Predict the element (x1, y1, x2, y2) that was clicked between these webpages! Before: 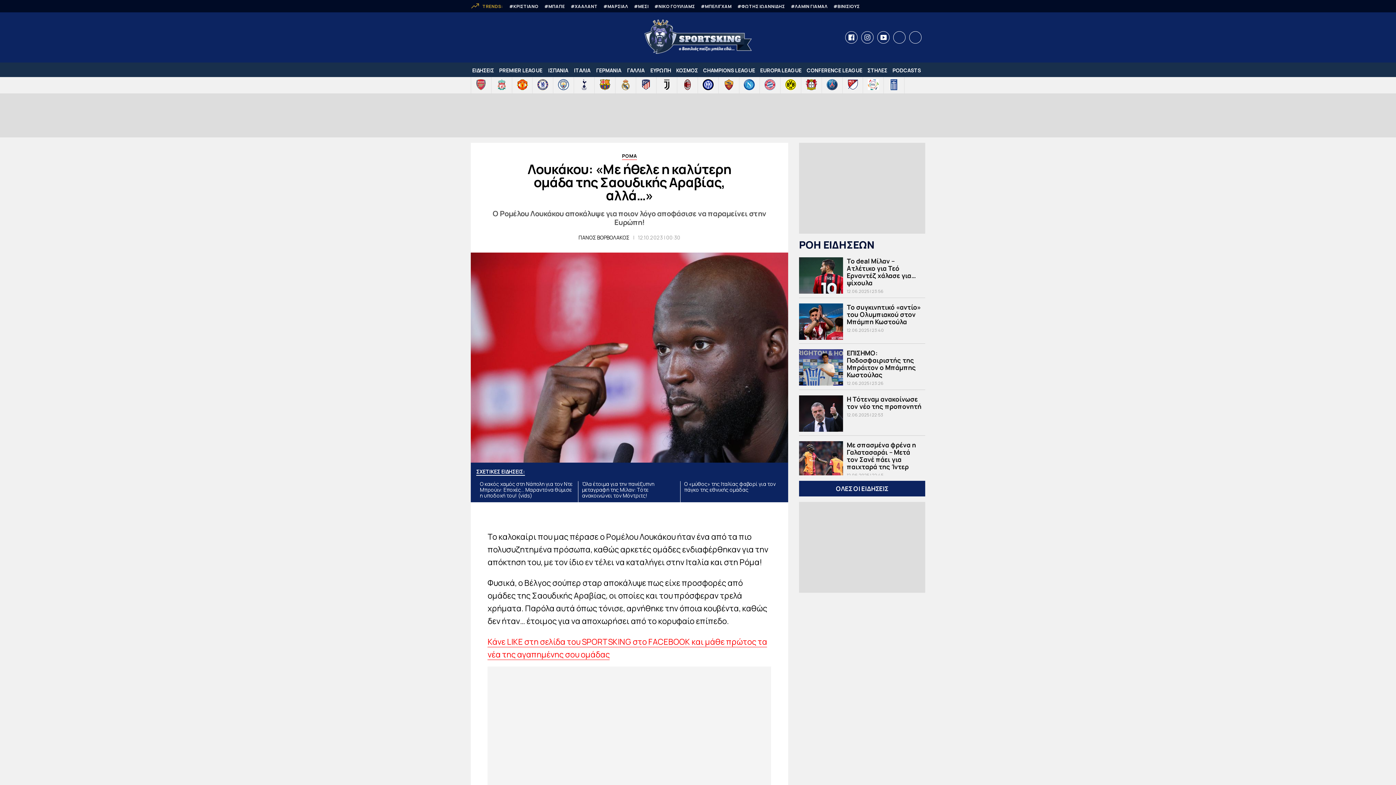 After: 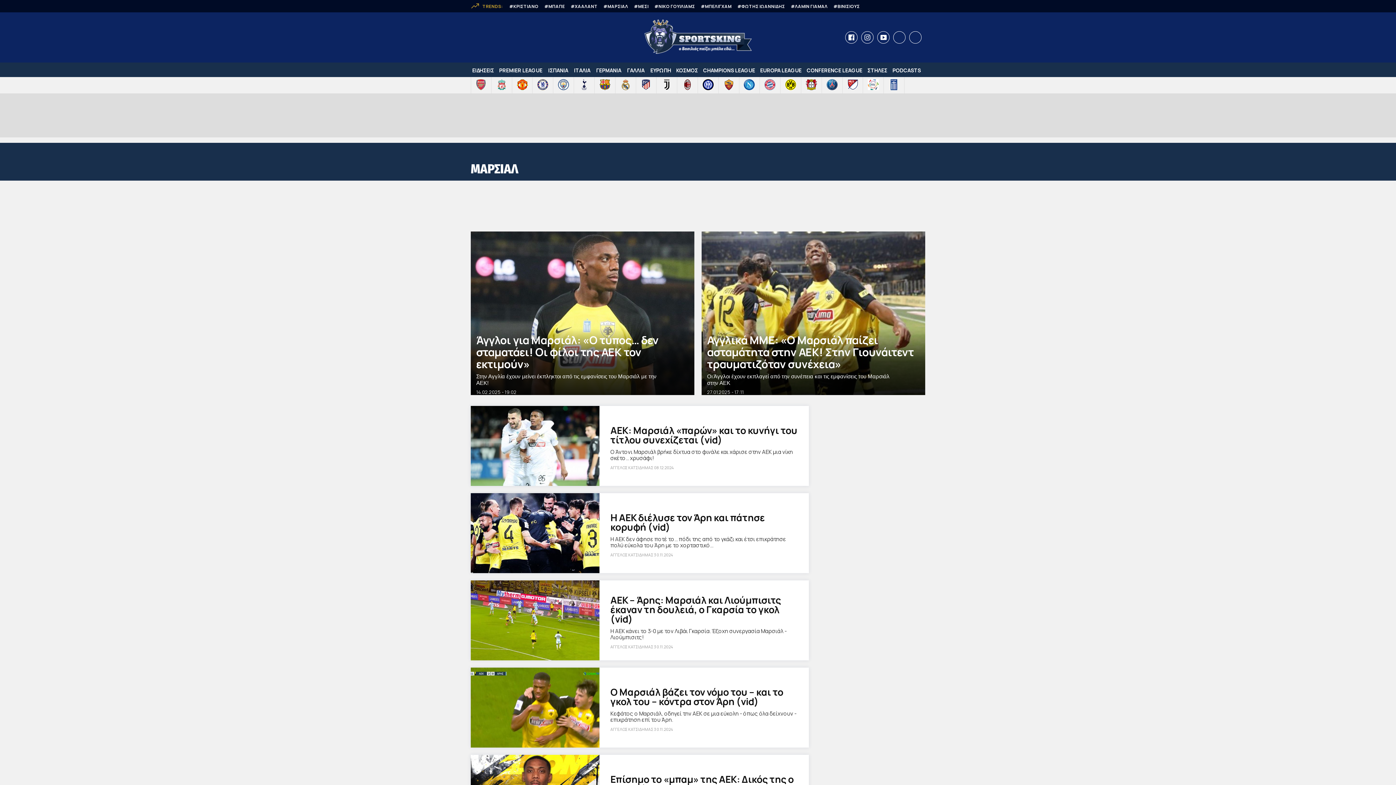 Action: label: #ΜΑΡΣΙΑΛ bbox: (603, 3, 628, 9)